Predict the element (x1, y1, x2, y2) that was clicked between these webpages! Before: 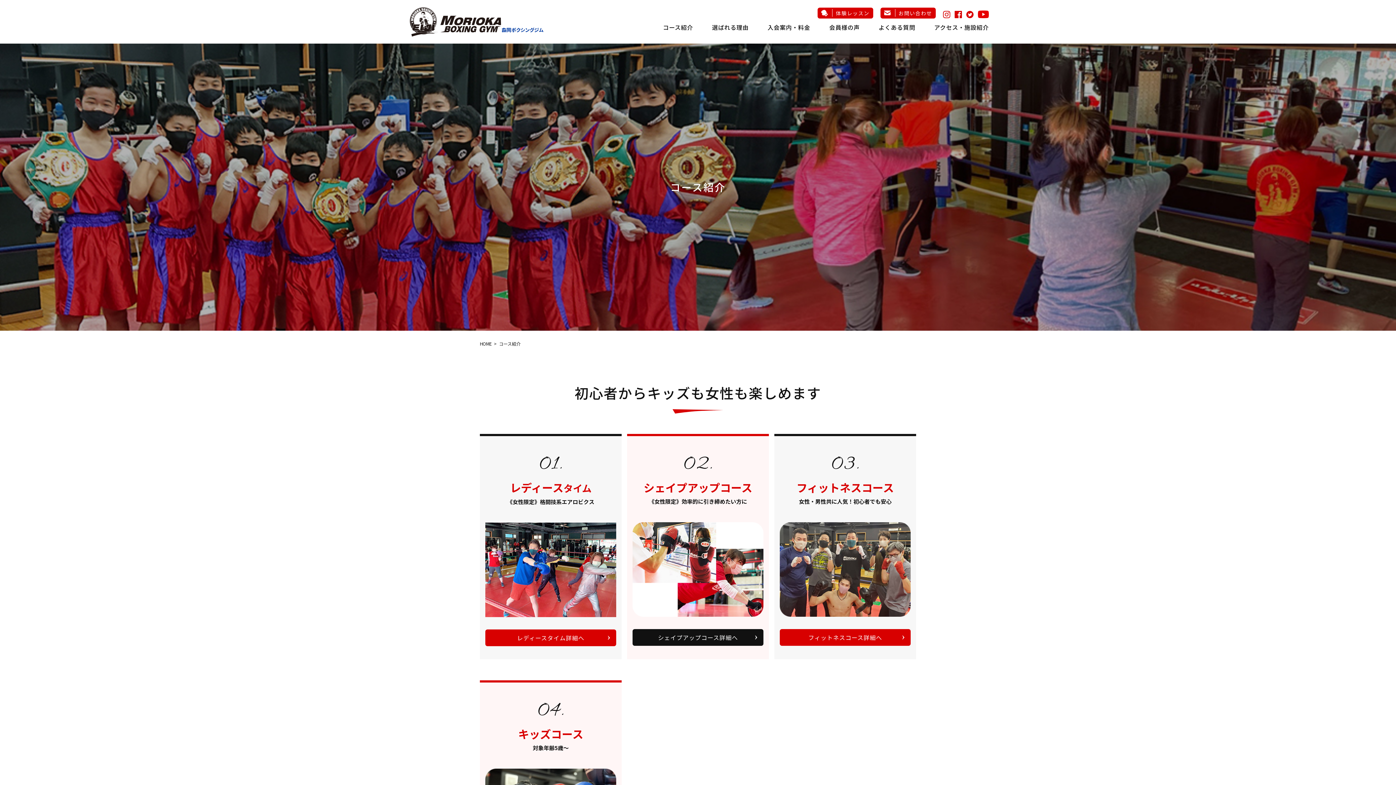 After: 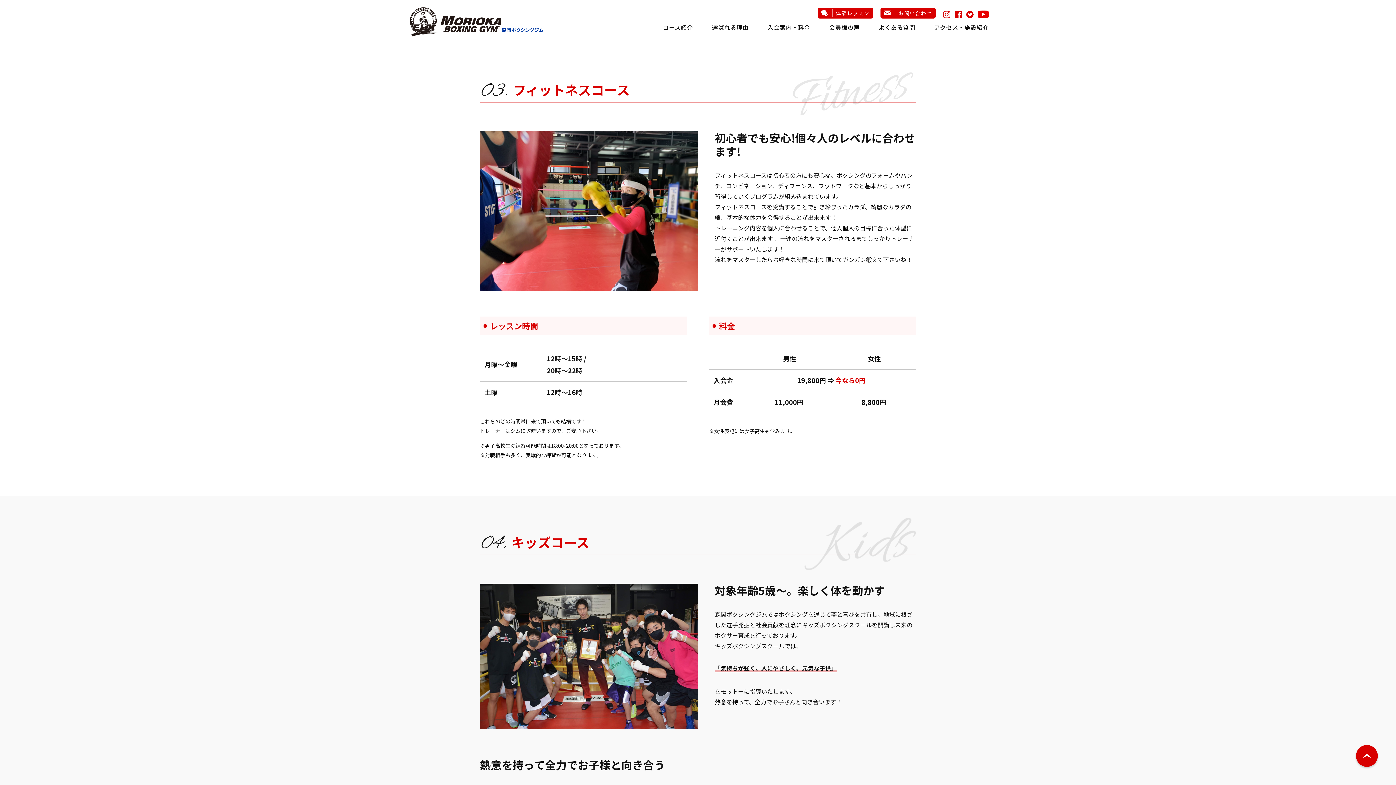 Action: label: フィットネスコース詳細へ bbox: (780, 629, 910, 646)